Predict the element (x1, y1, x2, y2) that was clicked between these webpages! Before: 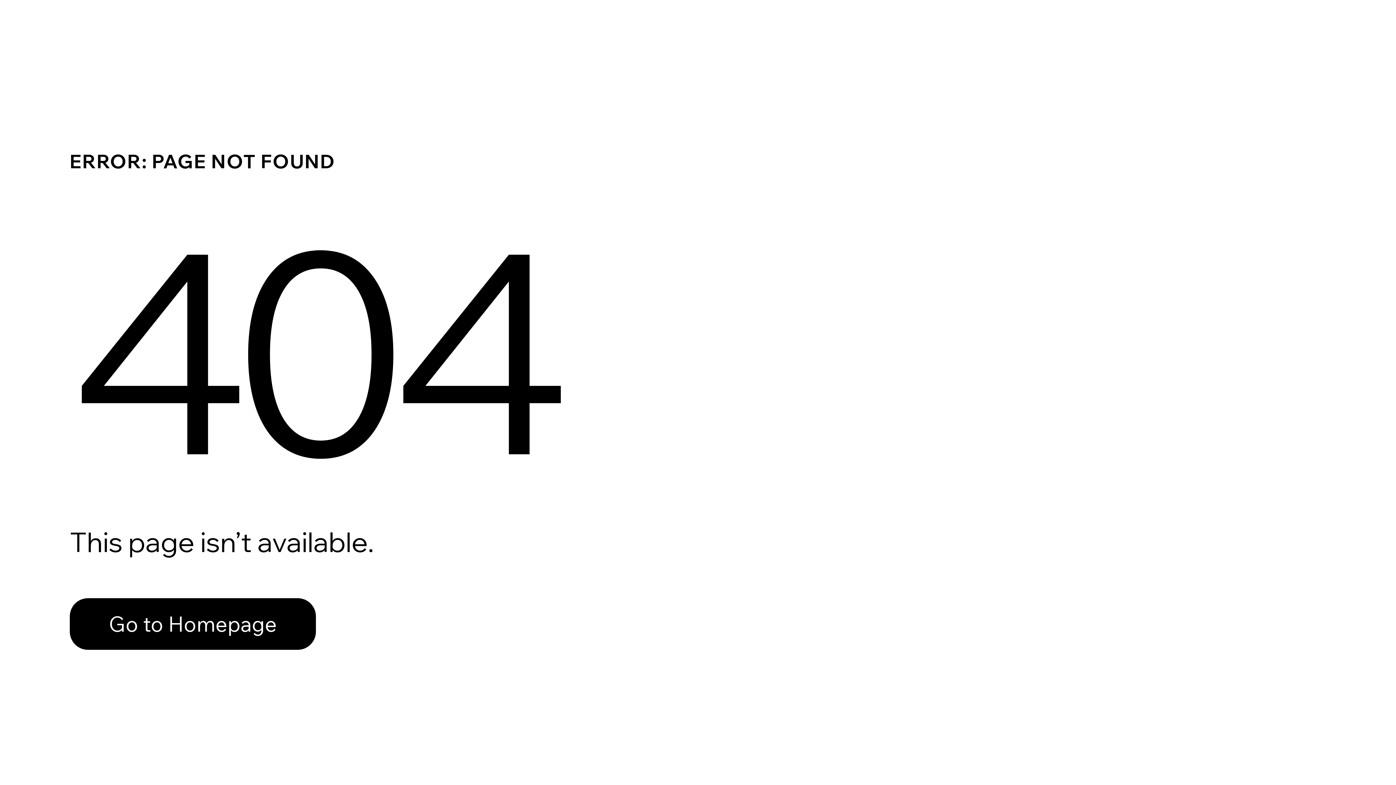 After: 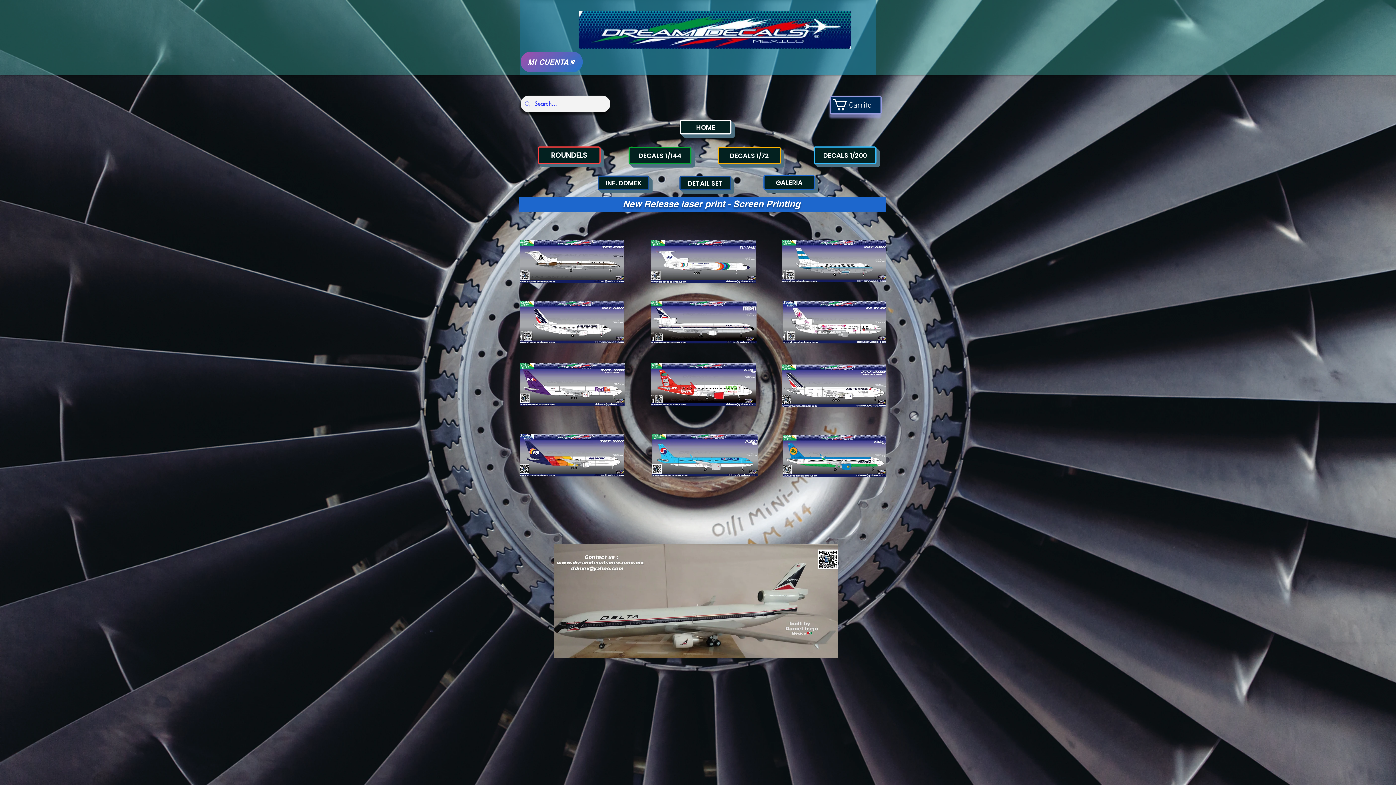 Action: bbox: (69, 598, 316, 650) label: Go to Homepage